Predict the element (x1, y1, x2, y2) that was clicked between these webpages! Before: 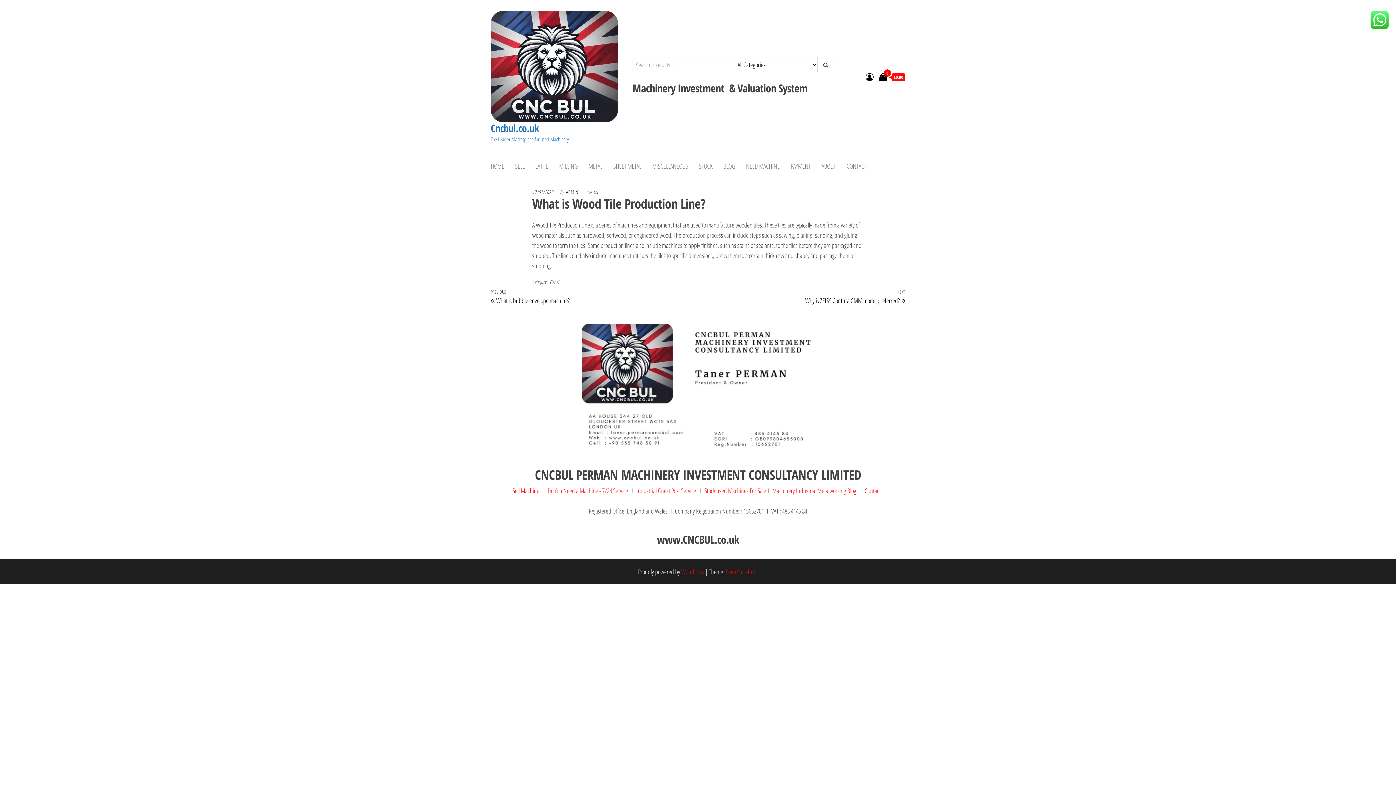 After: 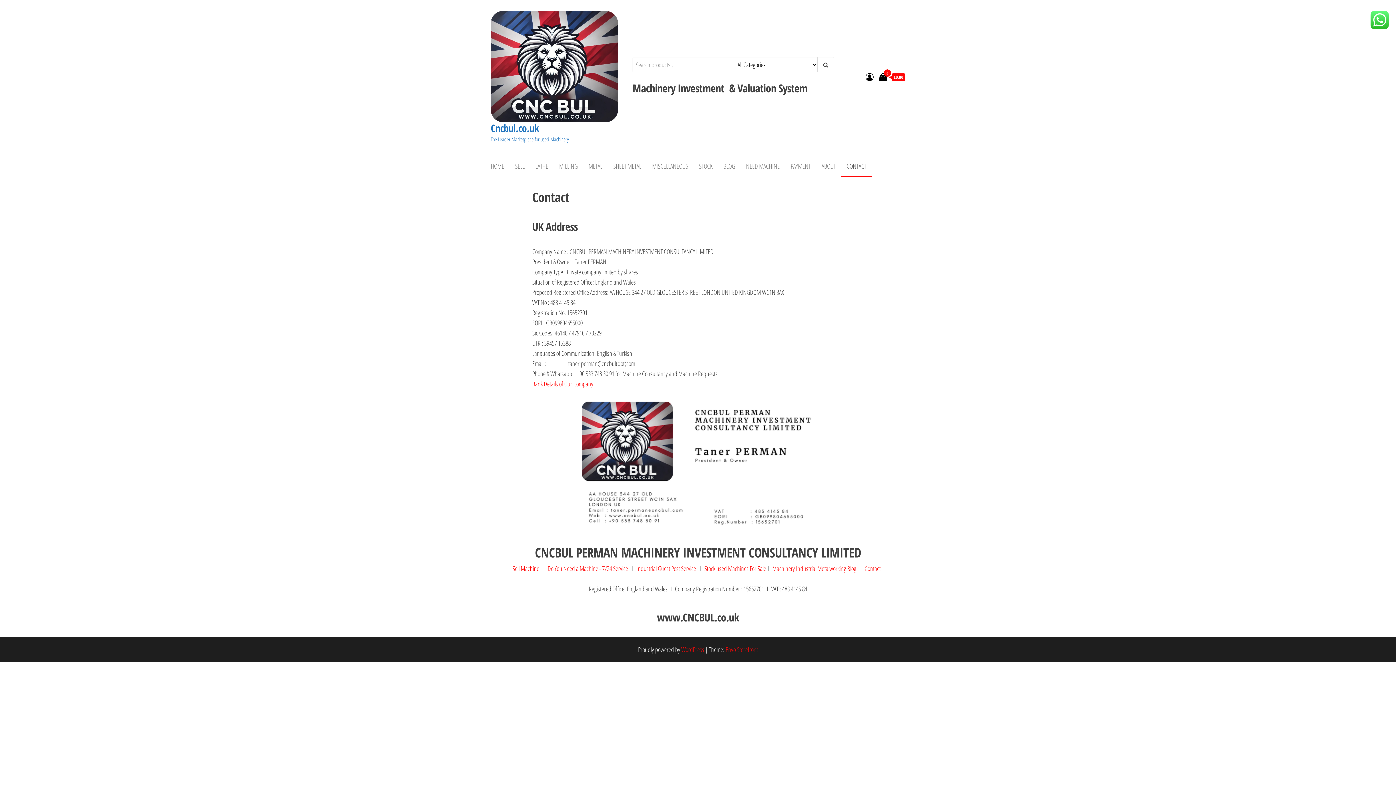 Action: label: CONTACT bbox: (841, 155, 872, 177)